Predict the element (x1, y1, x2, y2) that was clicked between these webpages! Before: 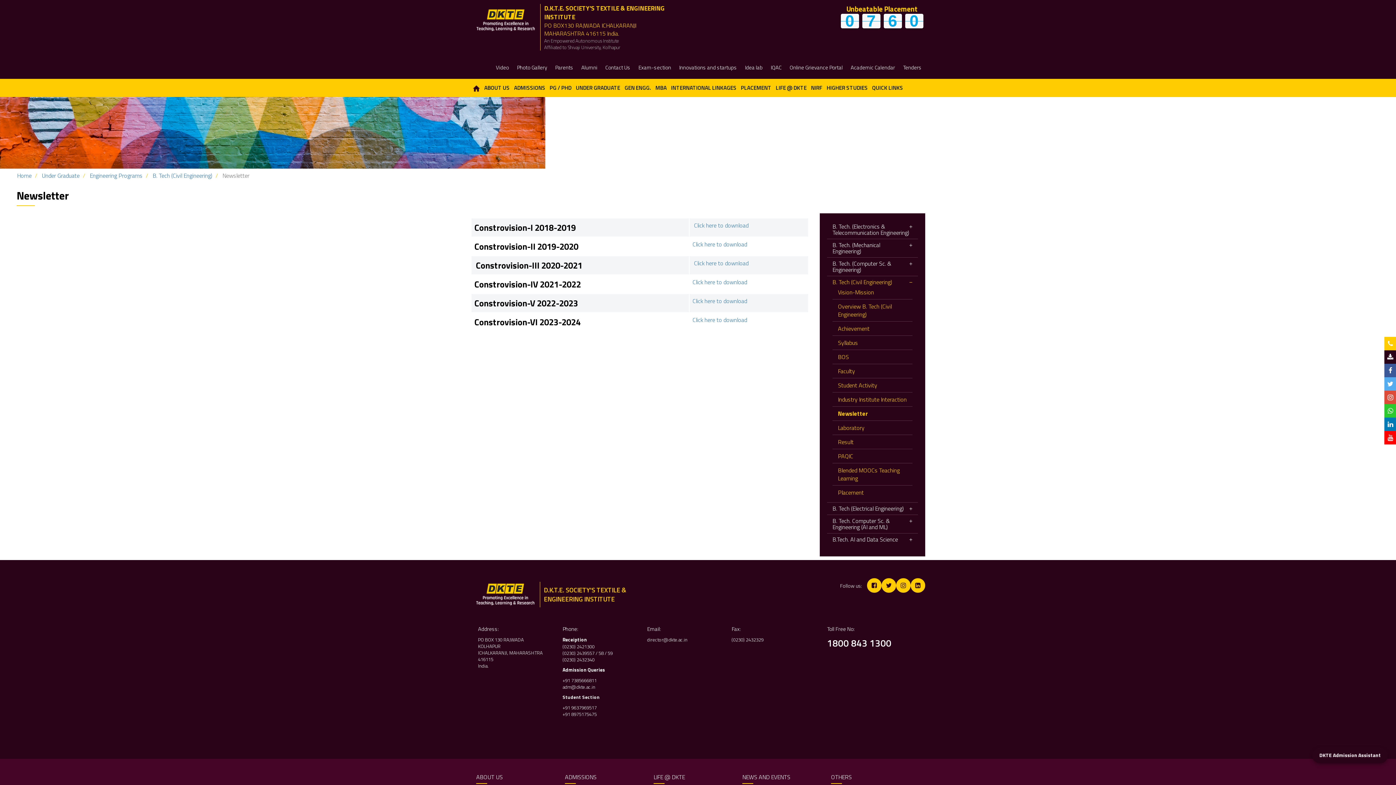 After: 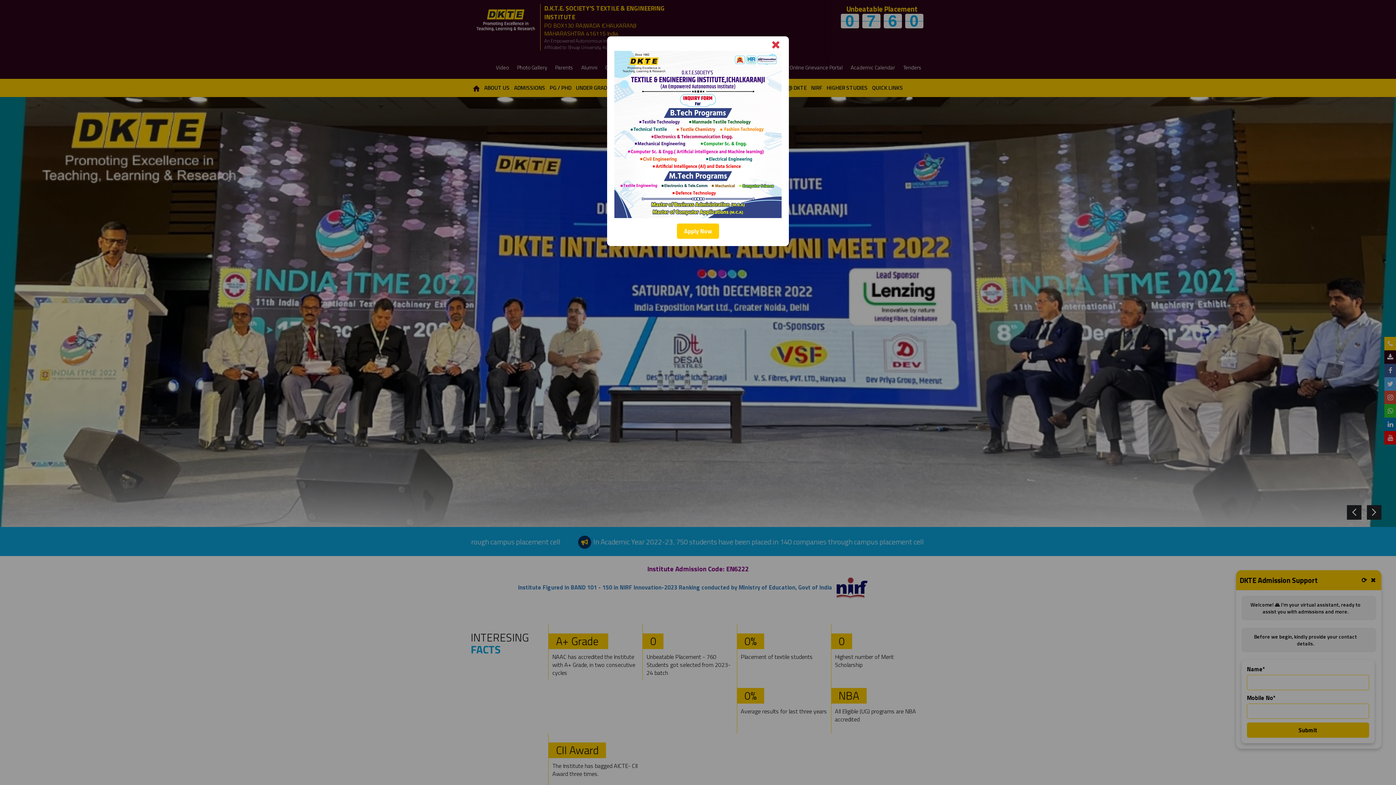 Action: label: Home bbox: (17, 171, 31, 179)